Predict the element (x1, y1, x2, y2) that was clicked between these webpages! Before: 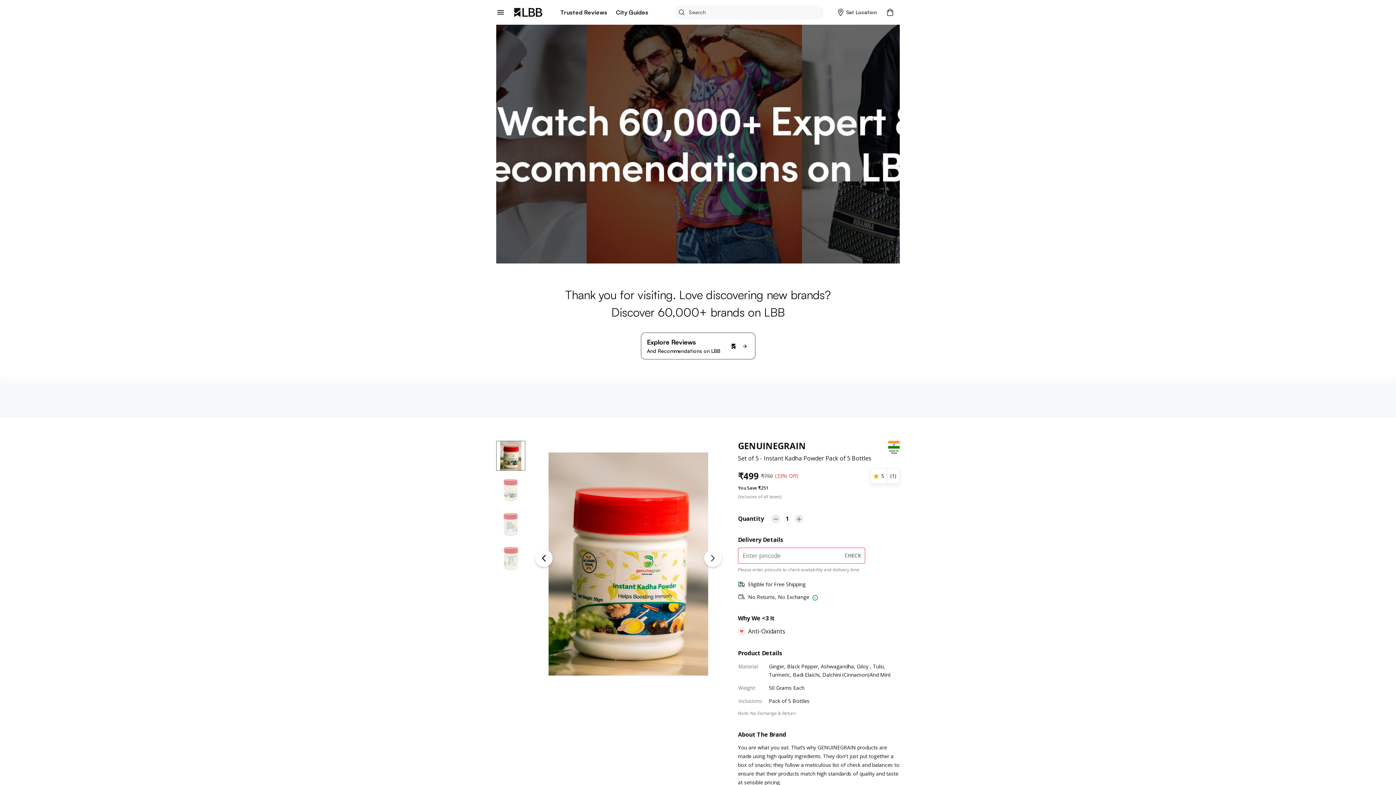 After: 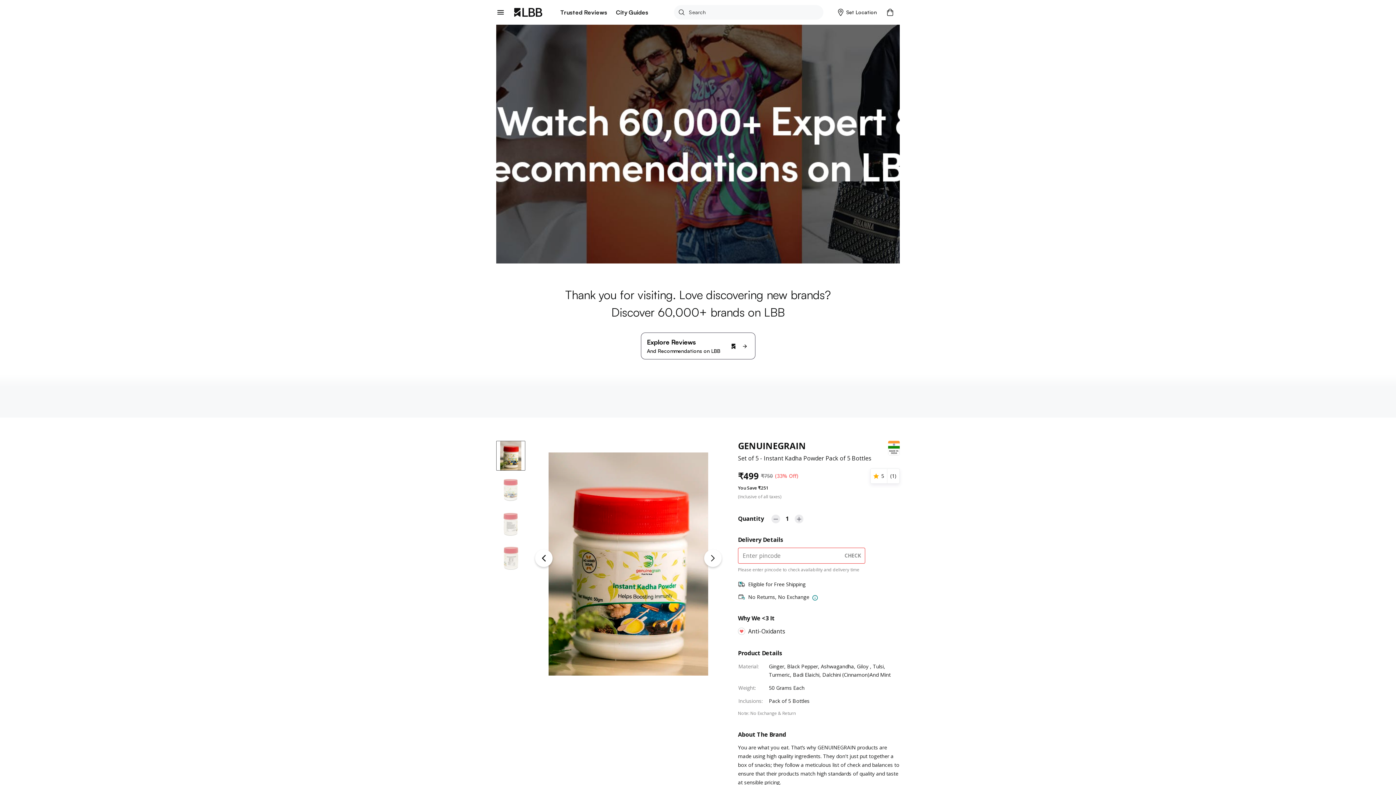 Action: label: Go to Slide 1 bbox: (496, 441, 525, 471)